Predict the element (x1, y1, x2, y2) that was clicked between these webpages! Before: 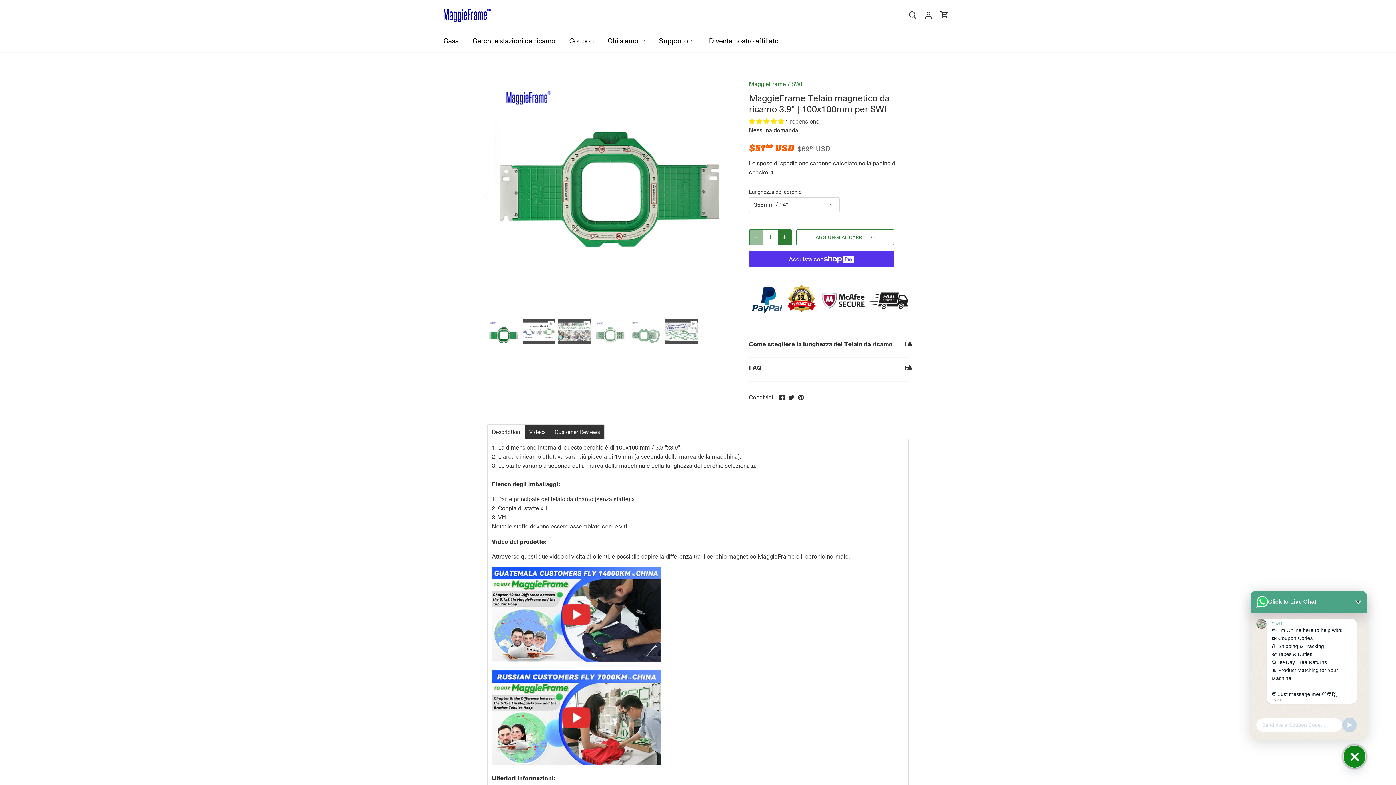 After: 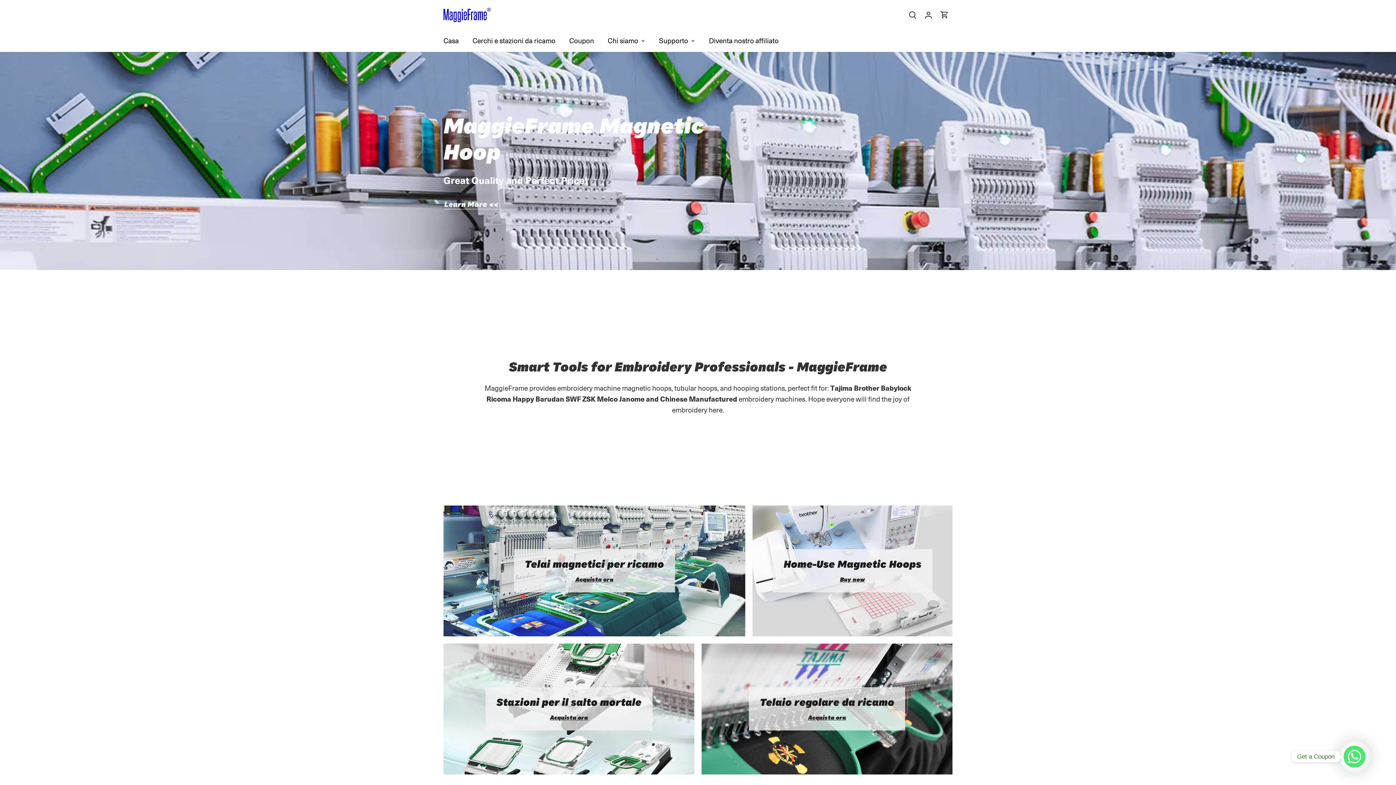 Action: bbox: (443, 29, 465, 51) label: Casa